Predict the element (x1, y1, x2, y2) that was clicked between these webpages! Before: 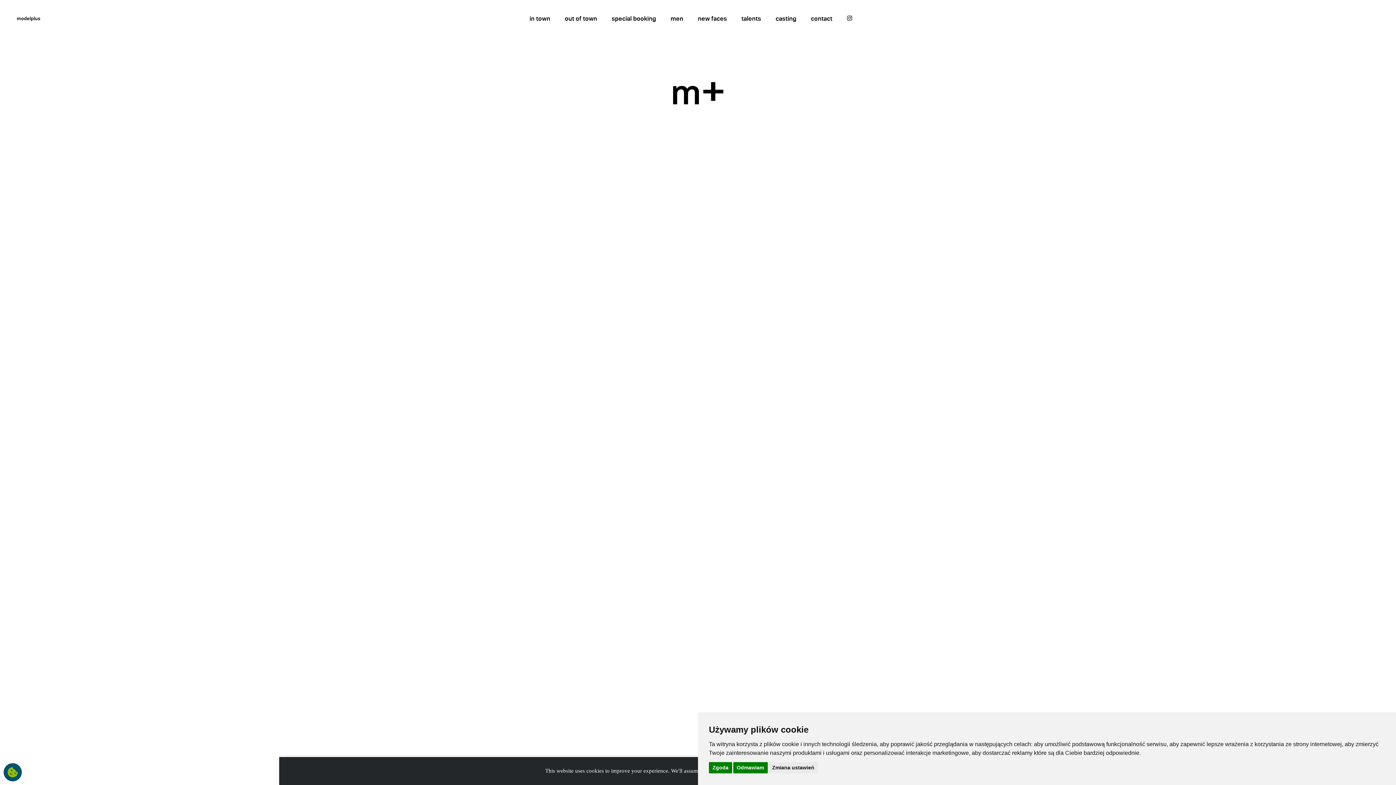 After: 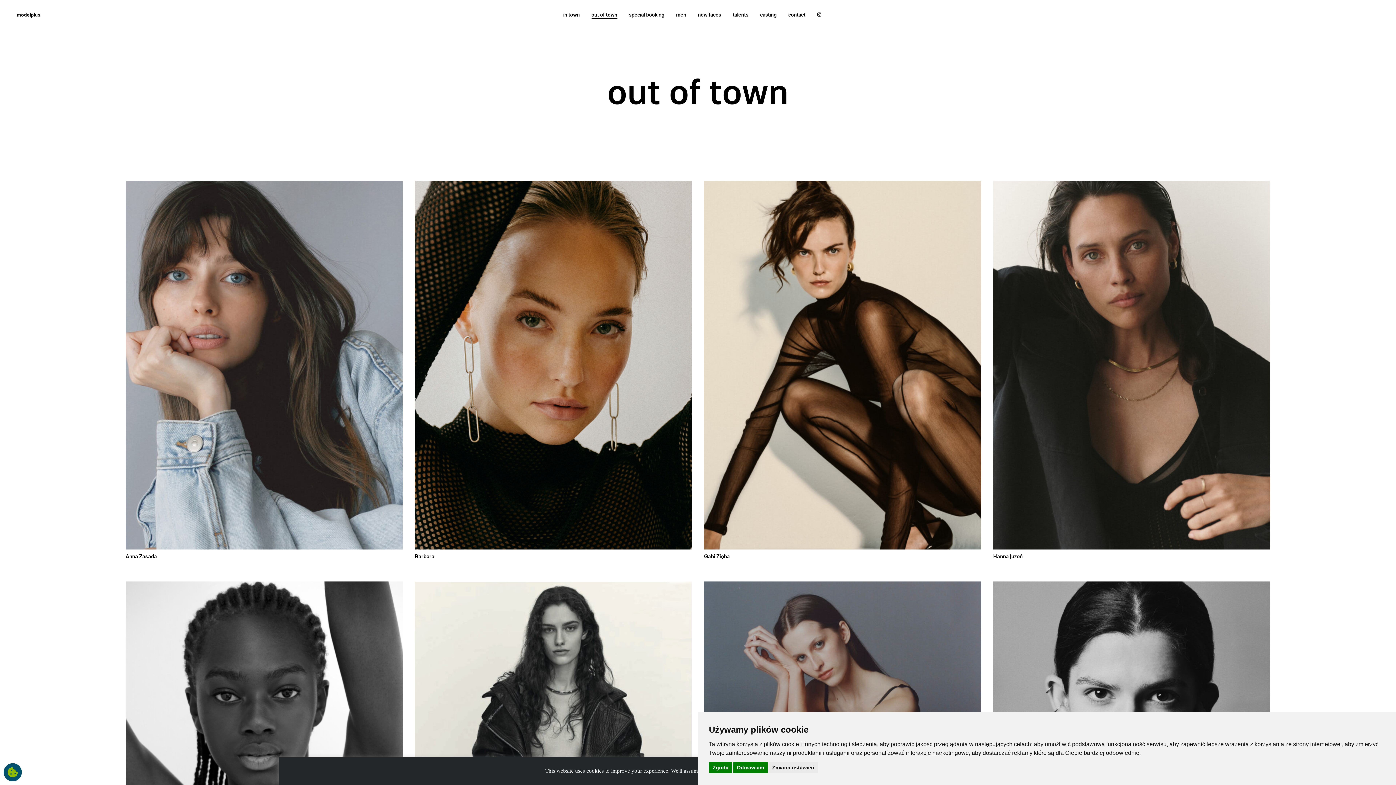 Action: bbox: (564, 14, 597, 22) label: out of town